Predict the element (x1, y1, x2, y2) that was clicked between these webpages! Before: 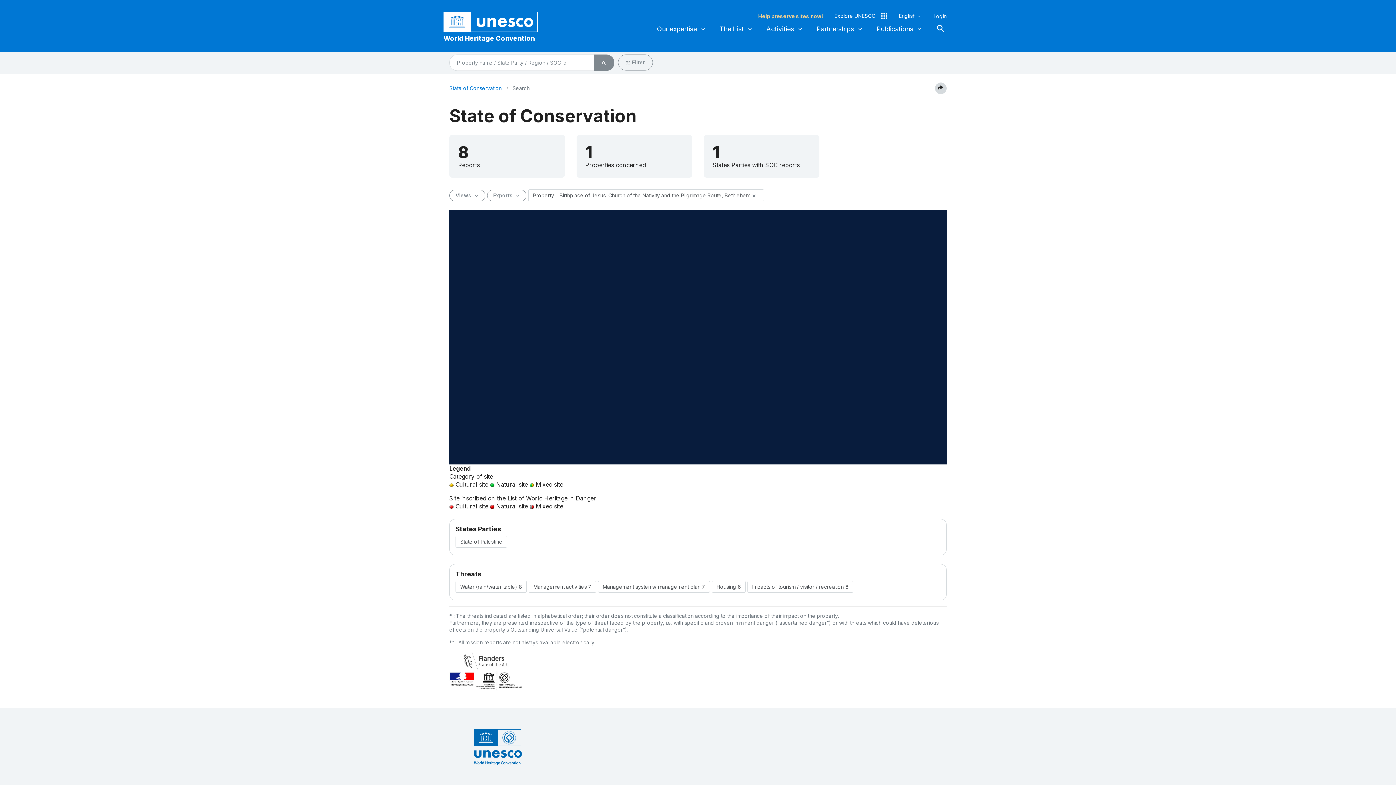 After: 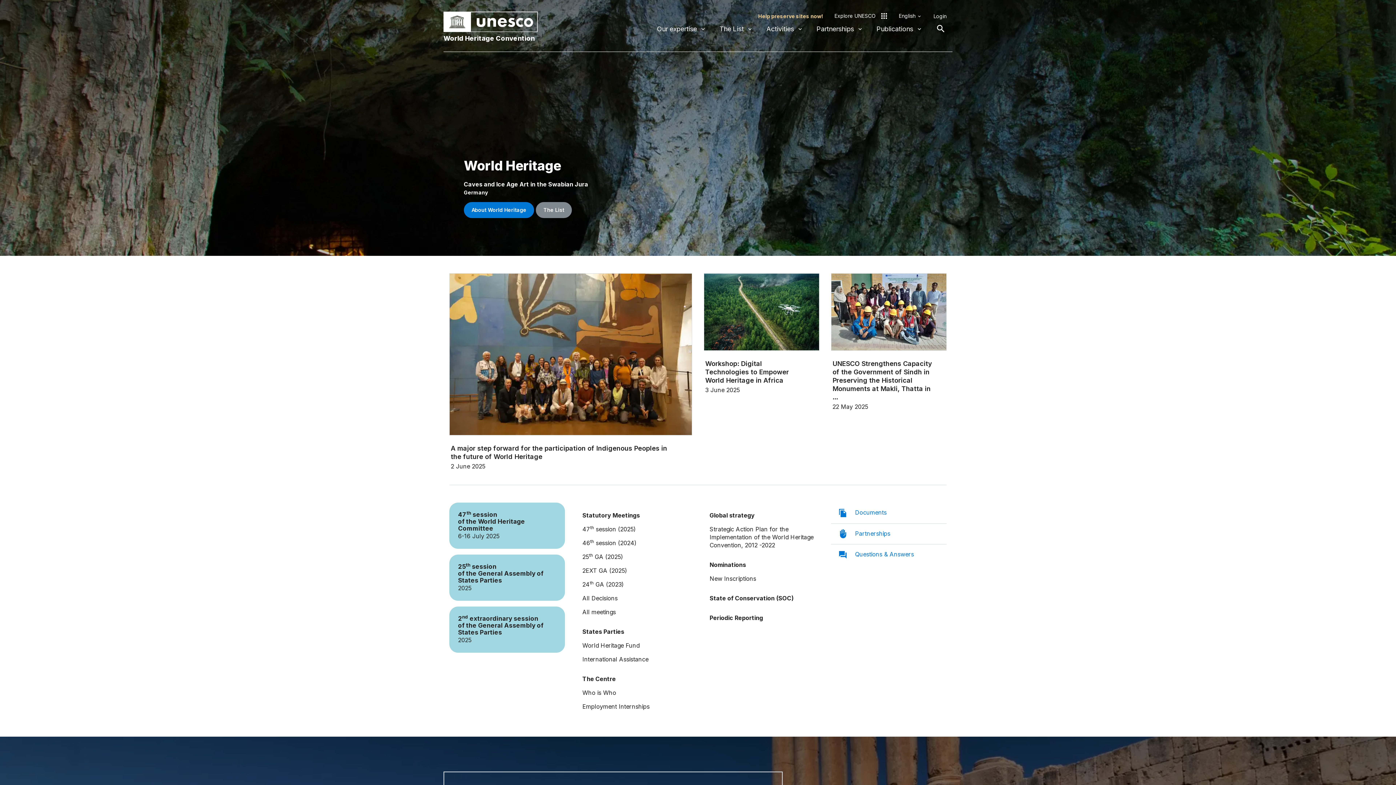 Action: bbox: (443, 33, 538, 42) label: World Heritage Convention